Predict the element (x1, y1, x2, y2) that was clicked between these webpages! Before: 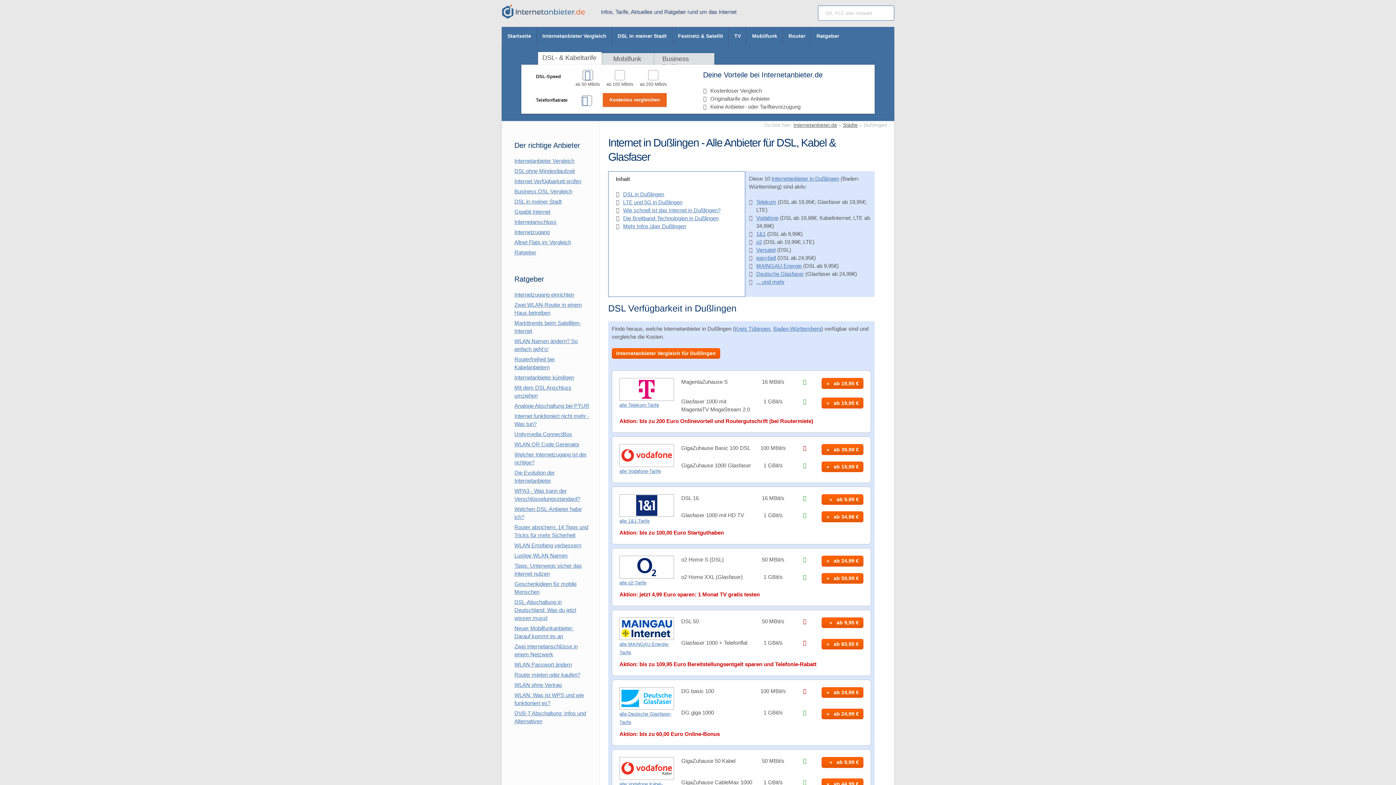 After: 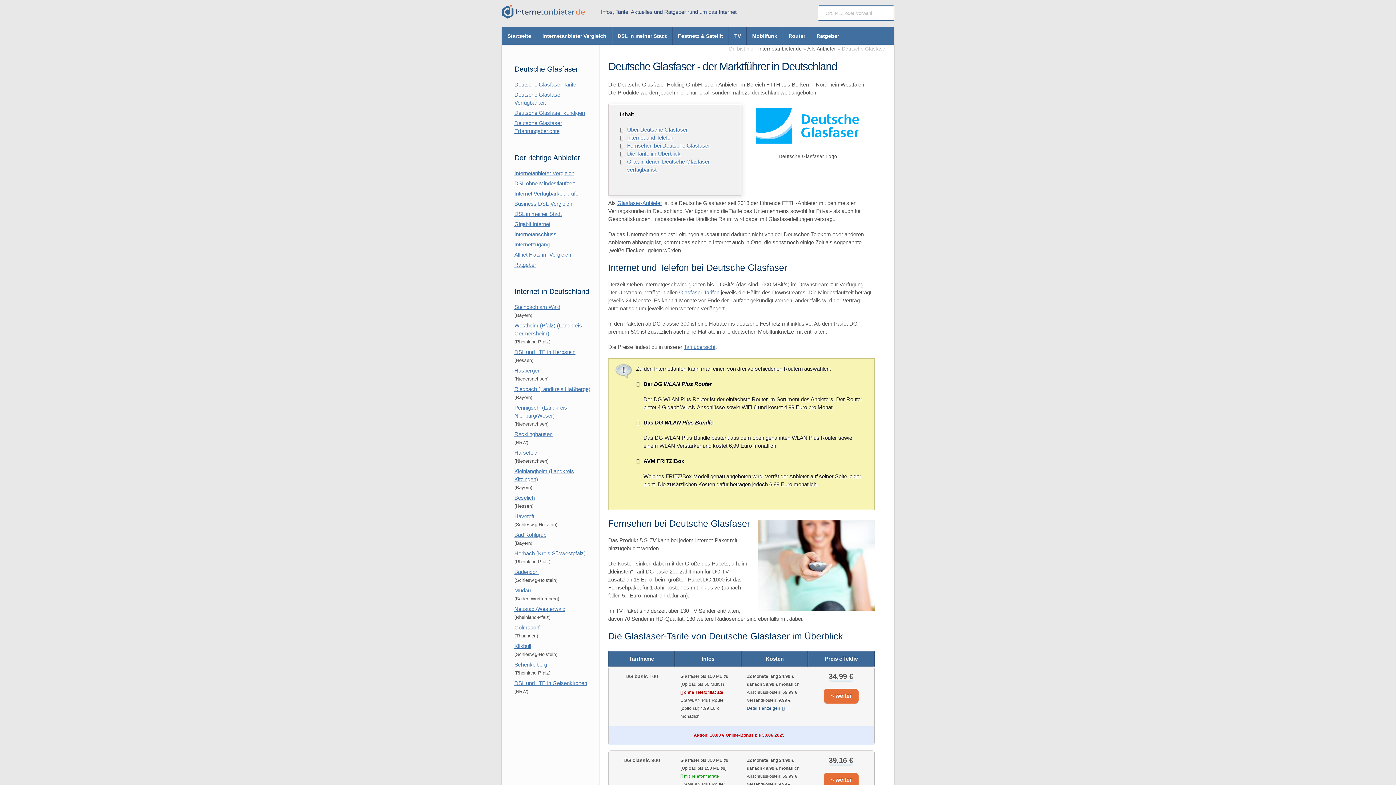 Action: label: Deutsche Glasfaser bbox: (756, 270, 804, 277)